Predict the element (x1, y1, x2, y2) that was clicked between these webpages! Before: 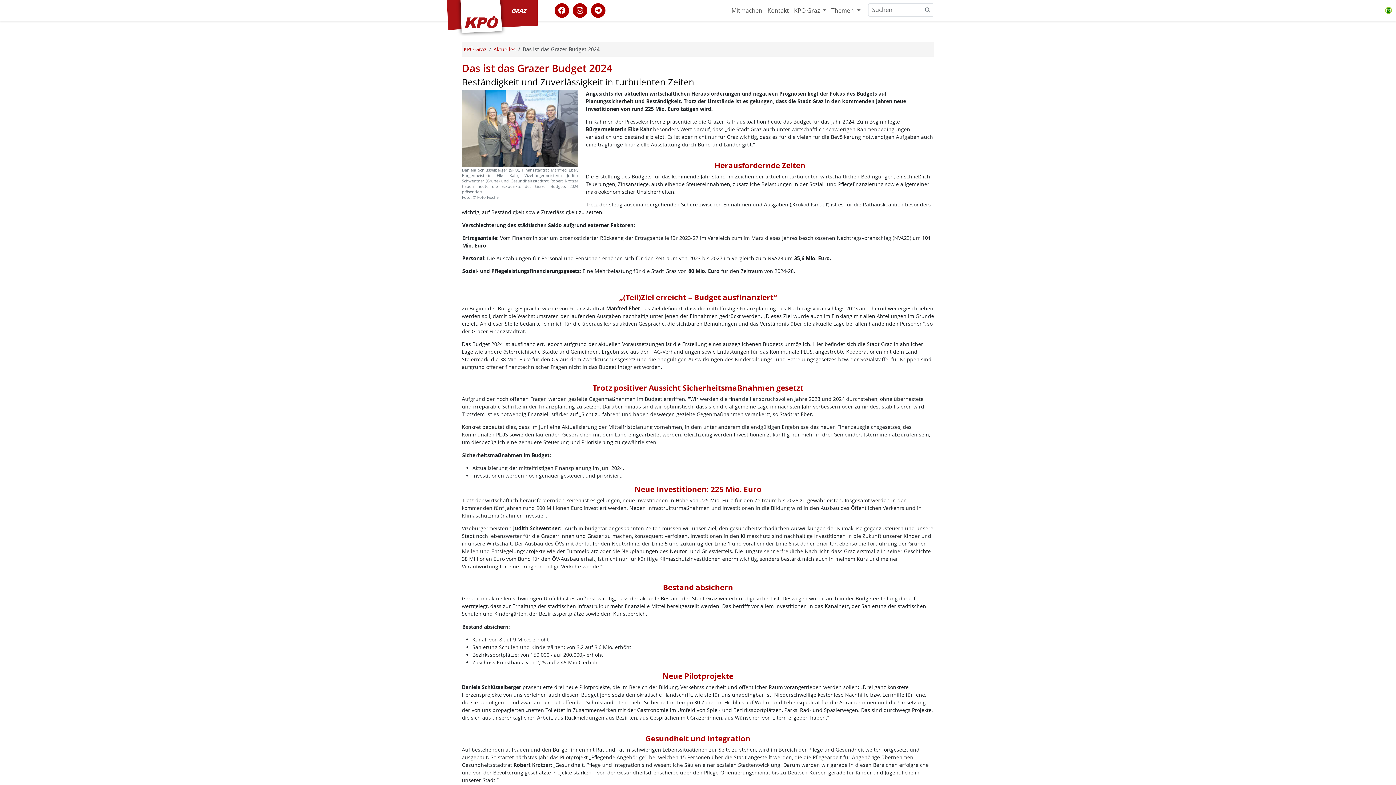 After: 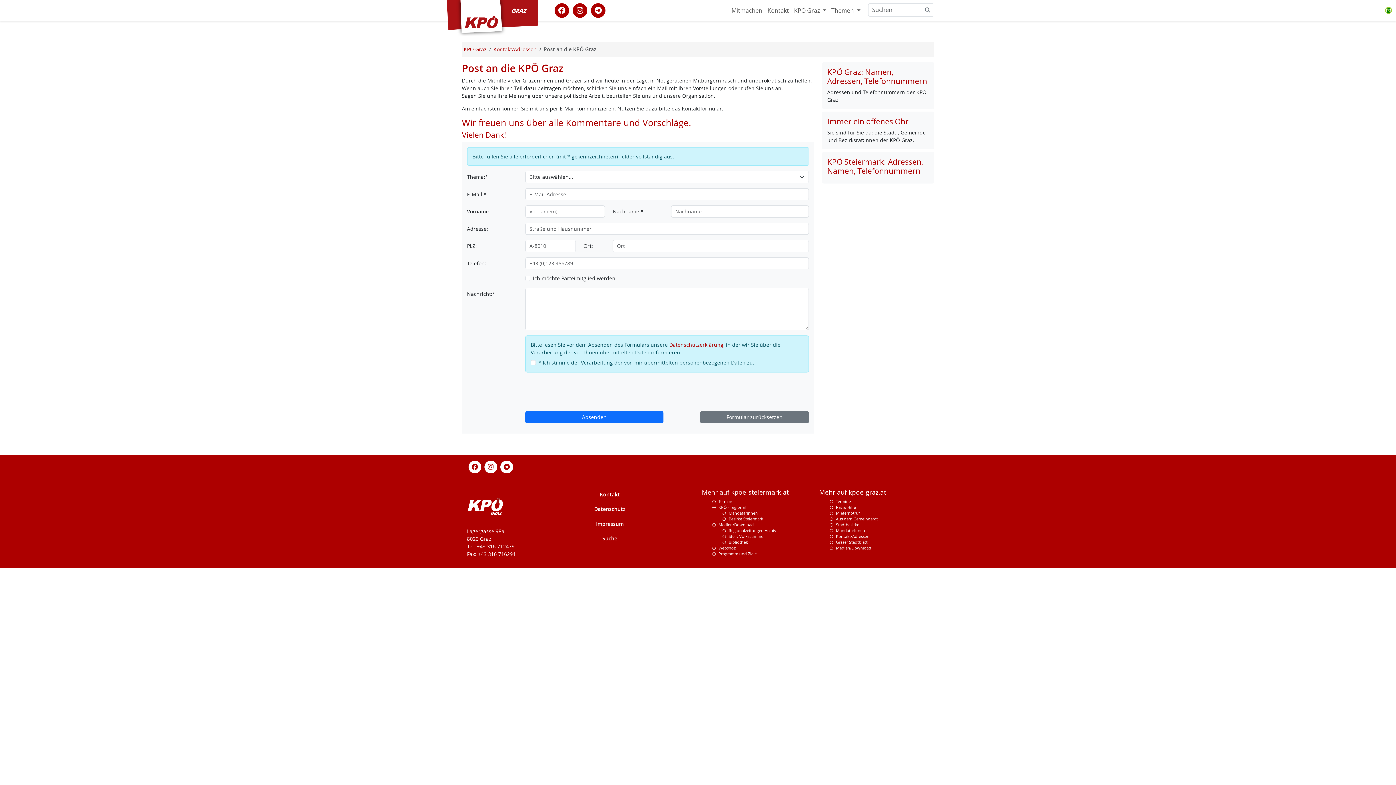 Action: bbox: (765, 3, 791, 17) label: Kontakt